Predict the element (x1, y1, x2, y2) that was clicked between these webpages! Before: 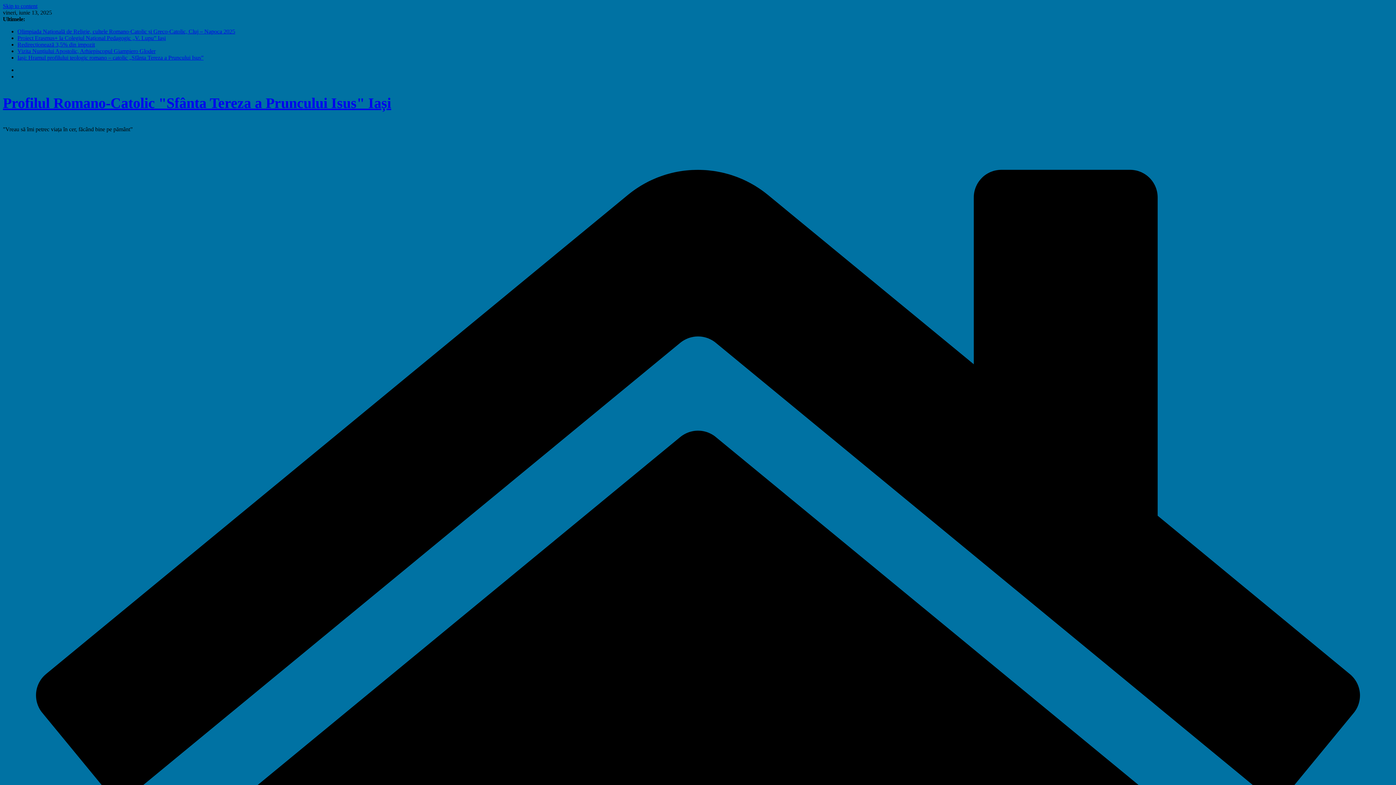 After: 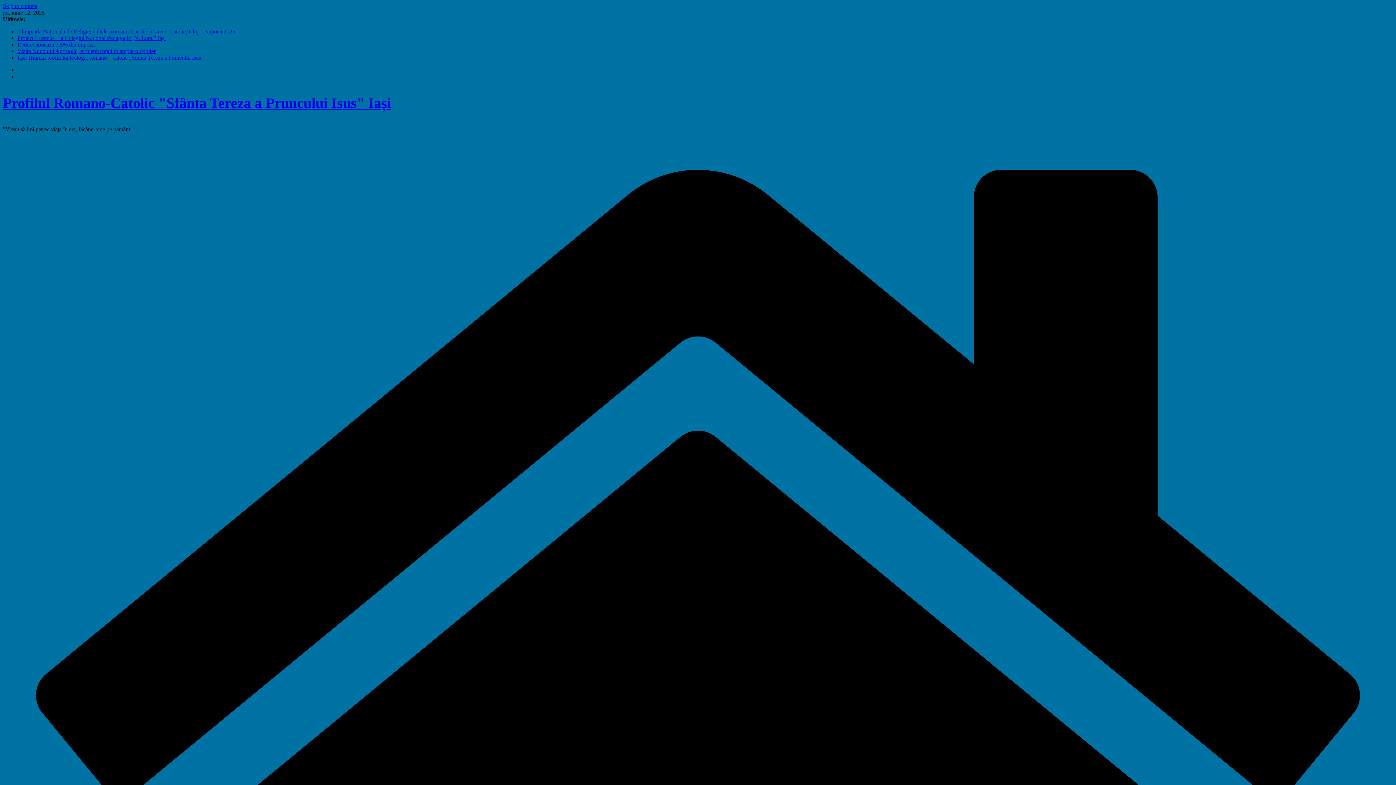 Action: label: Iași: Hramul profilului teologic romano – catolic „Sfânta Tereza a Pruncului Isus” bbox: (17, 54, 203, 60)